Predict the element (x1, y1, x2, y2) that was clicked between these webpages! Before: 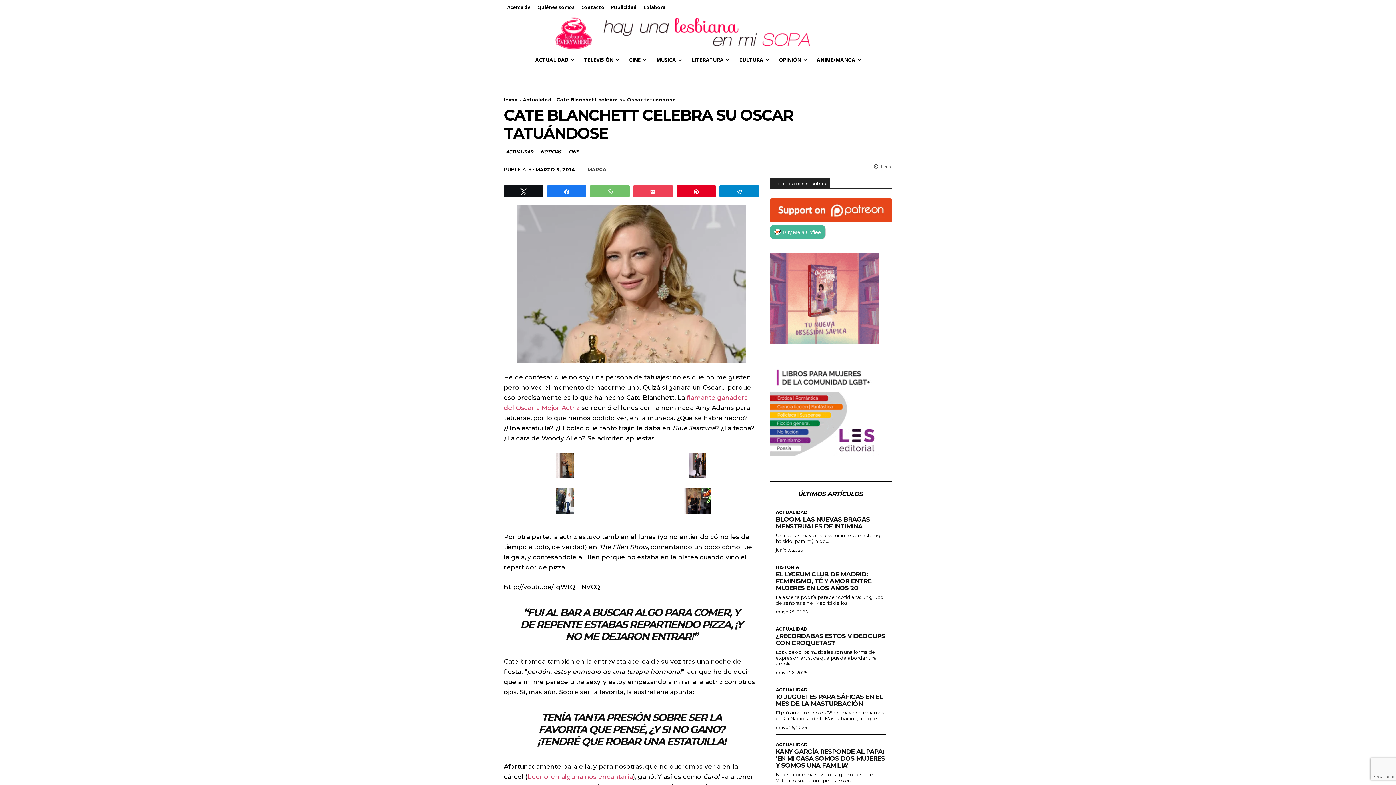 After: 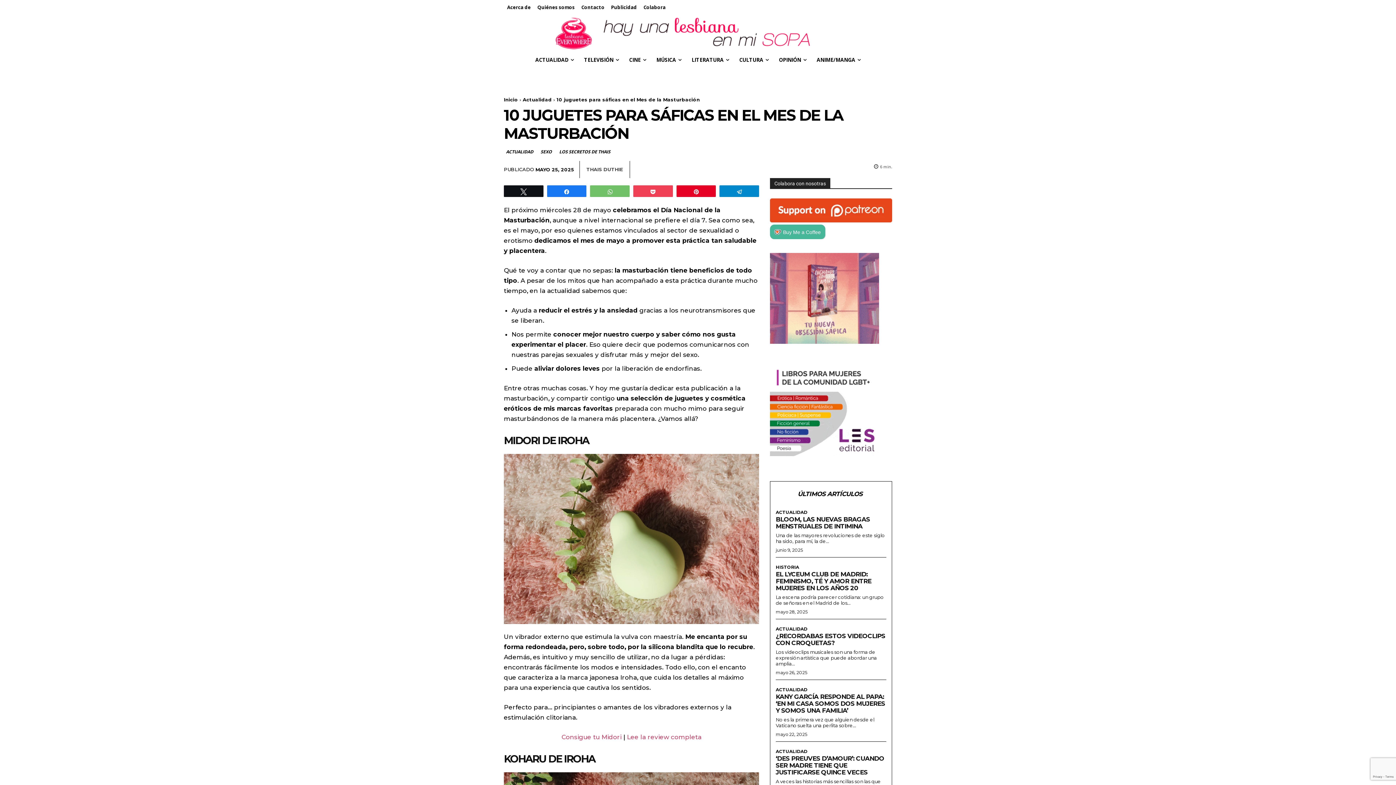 Action: label: 10 JUGUETES PARA SÁFICAS EN EL MES DE LA MASTURBACIÓN bbox: (776, 693, 882, 707)